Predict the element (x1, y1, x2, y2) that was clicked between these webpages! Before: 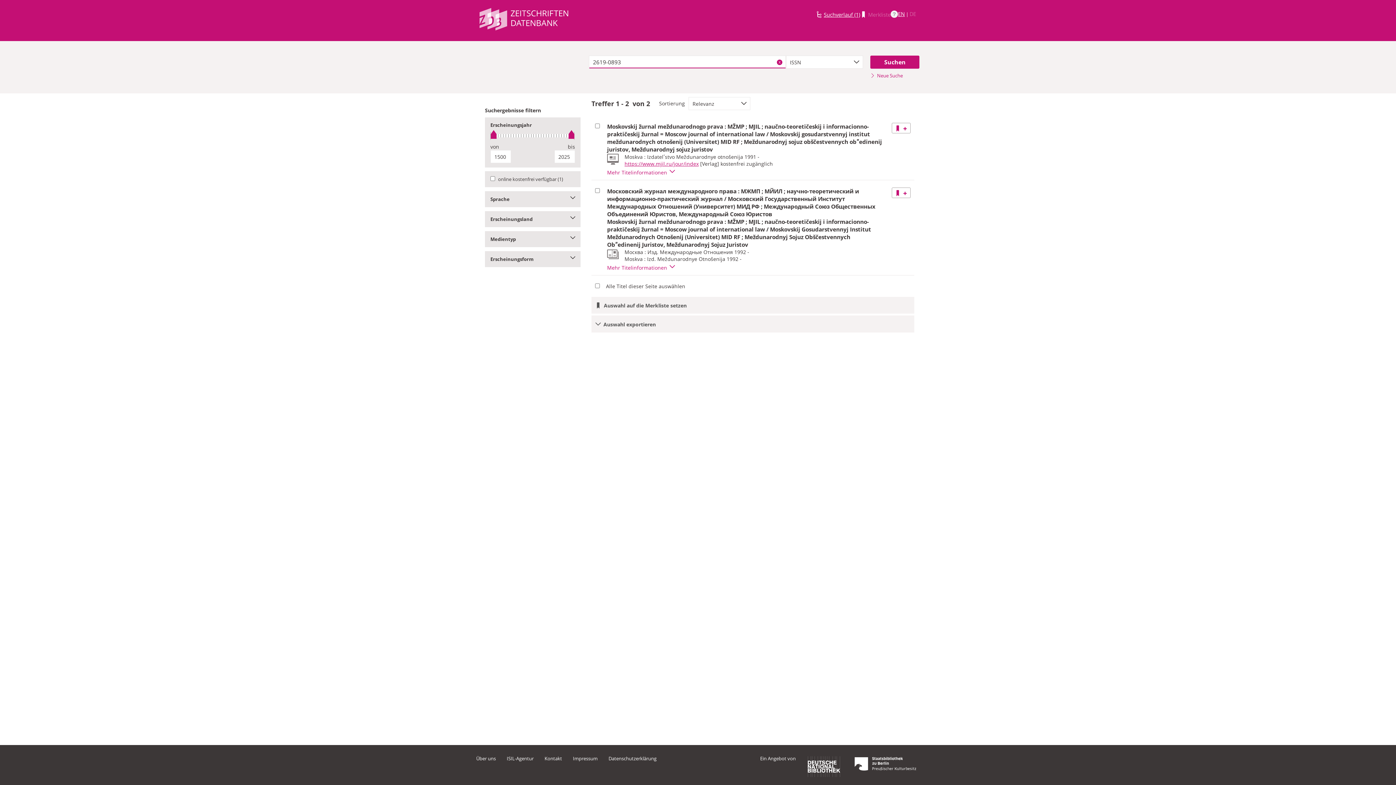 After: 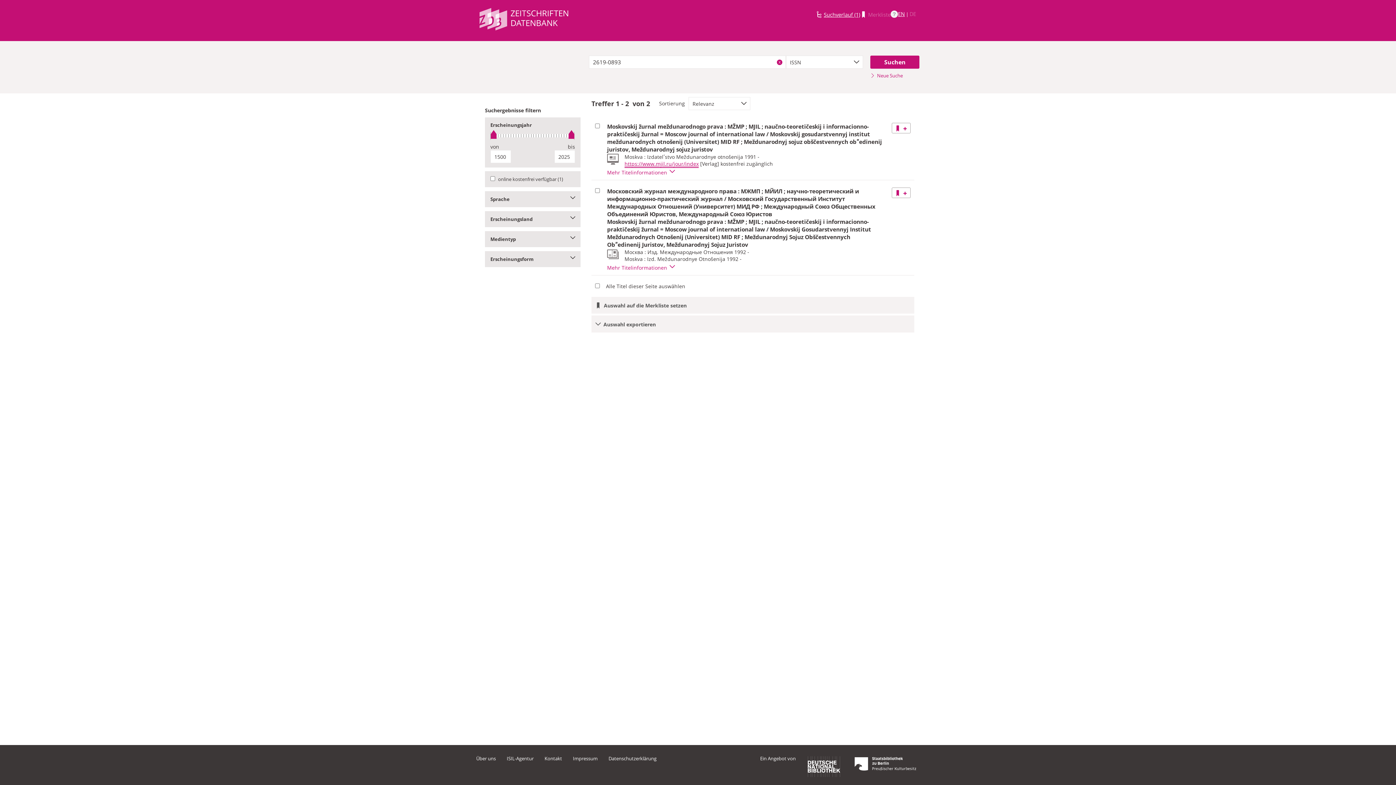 Action: bbox: (624, 160, 698, 167) label: https://www.mjil.ru/jour/index